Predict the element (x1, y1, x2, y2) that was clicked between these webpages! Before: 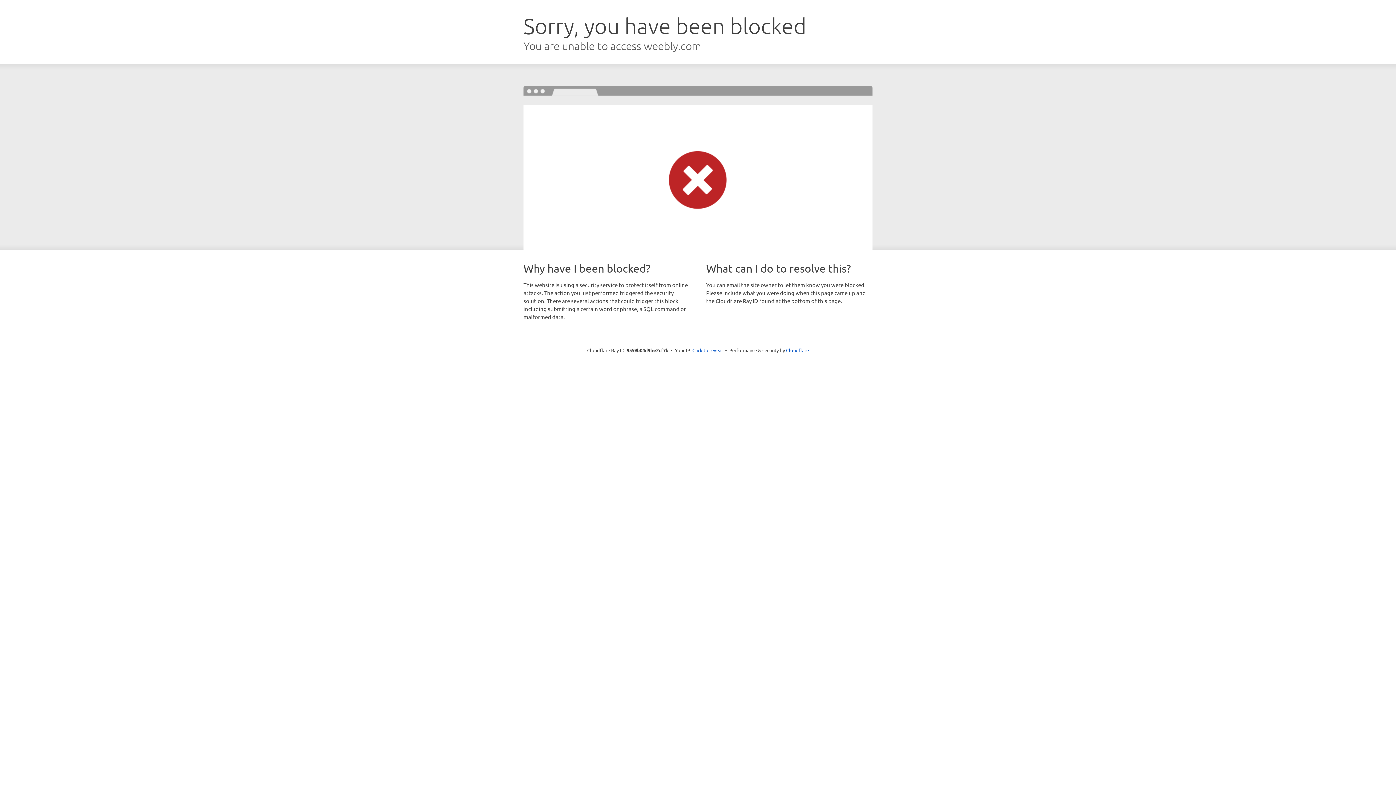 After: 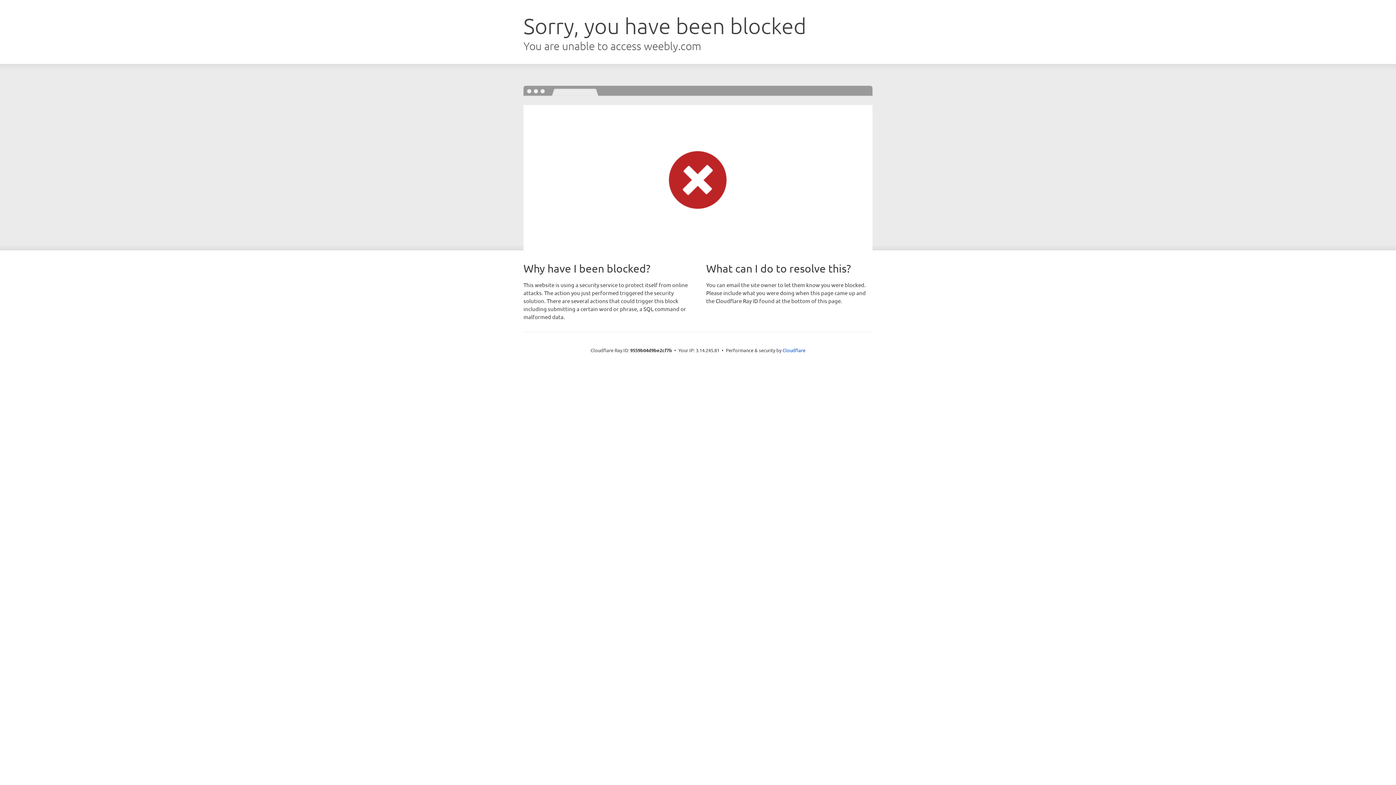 Action: bbox: (692, 346, 723, 353) label: Click to reveal